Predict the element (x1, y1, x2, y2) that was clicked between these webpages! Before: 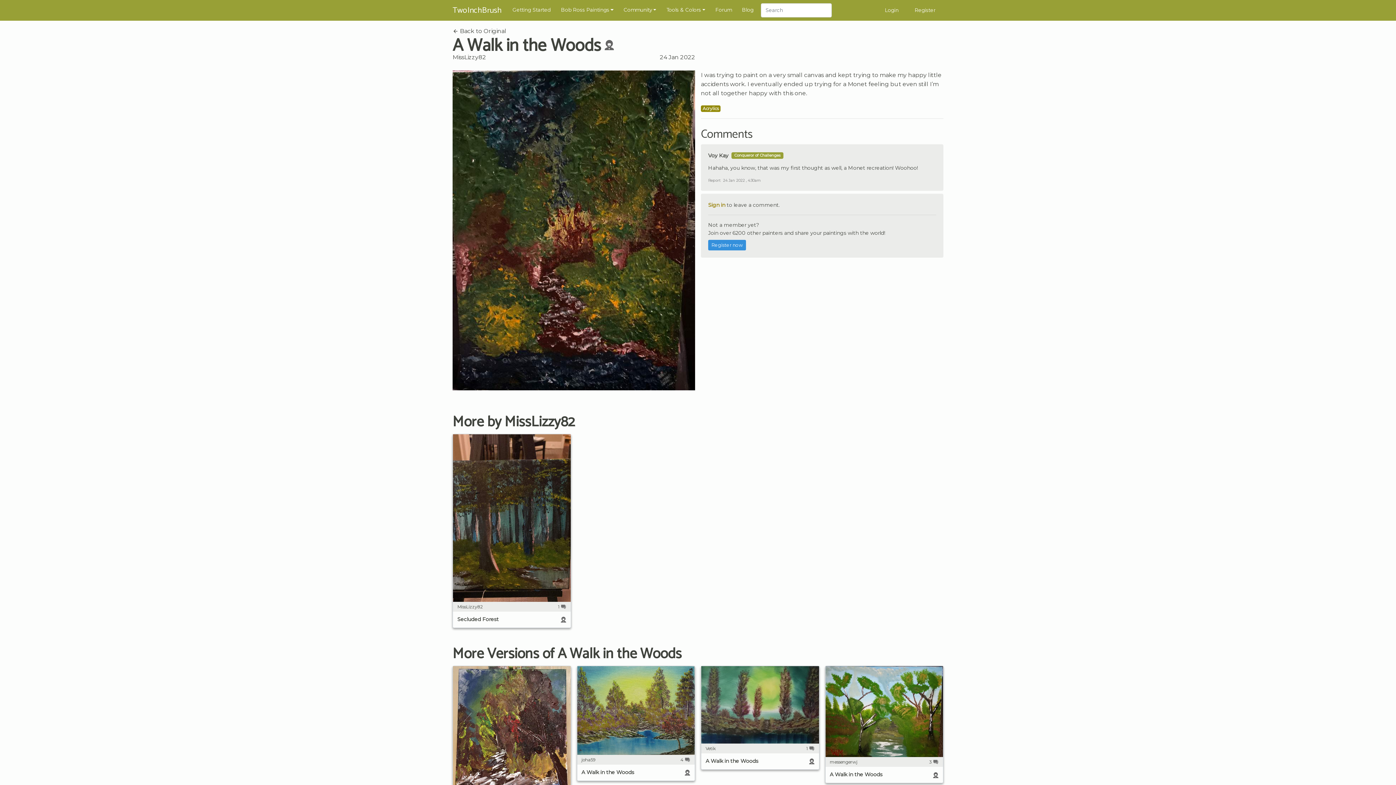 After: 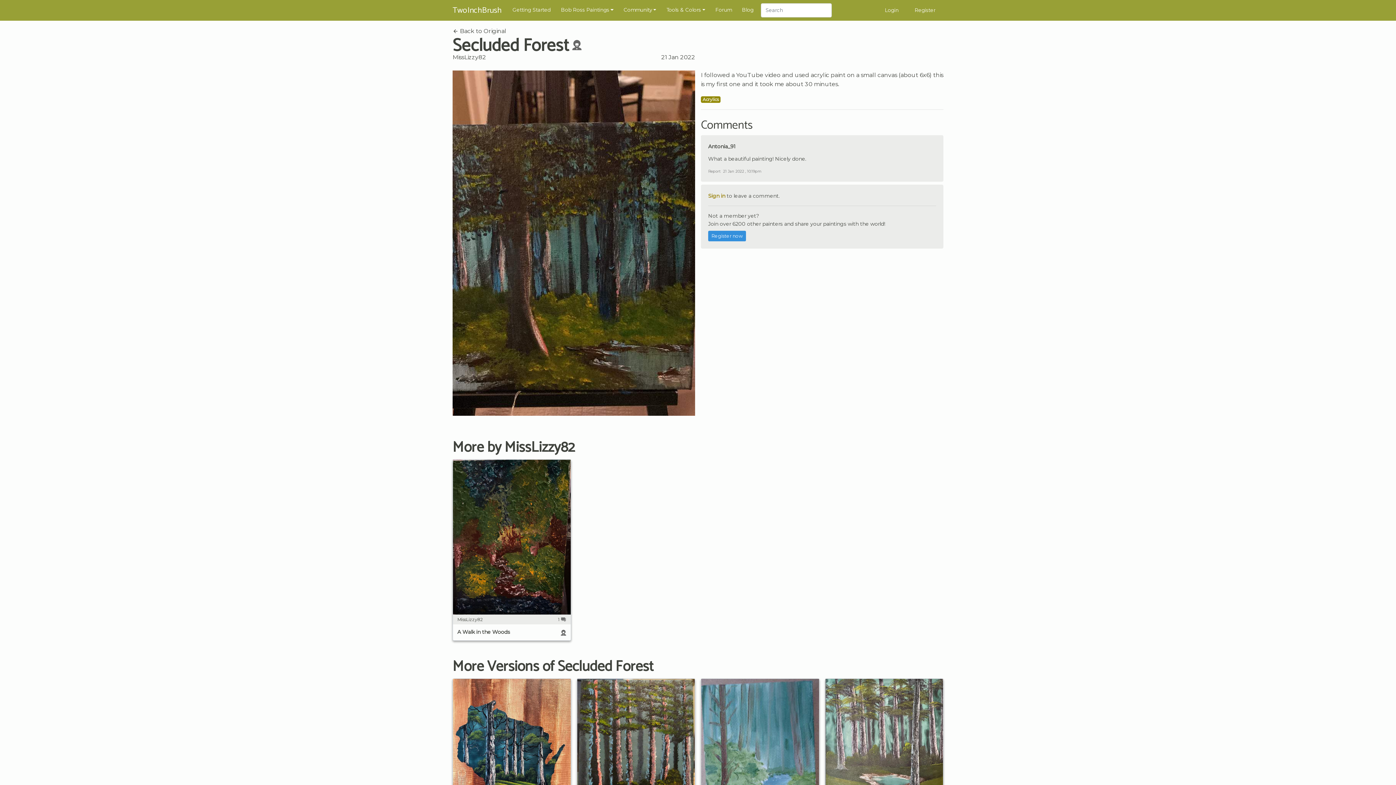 Action: label: MissLizzy82
1 
Secluded Forest bbox: (453, 434, 570, 629)